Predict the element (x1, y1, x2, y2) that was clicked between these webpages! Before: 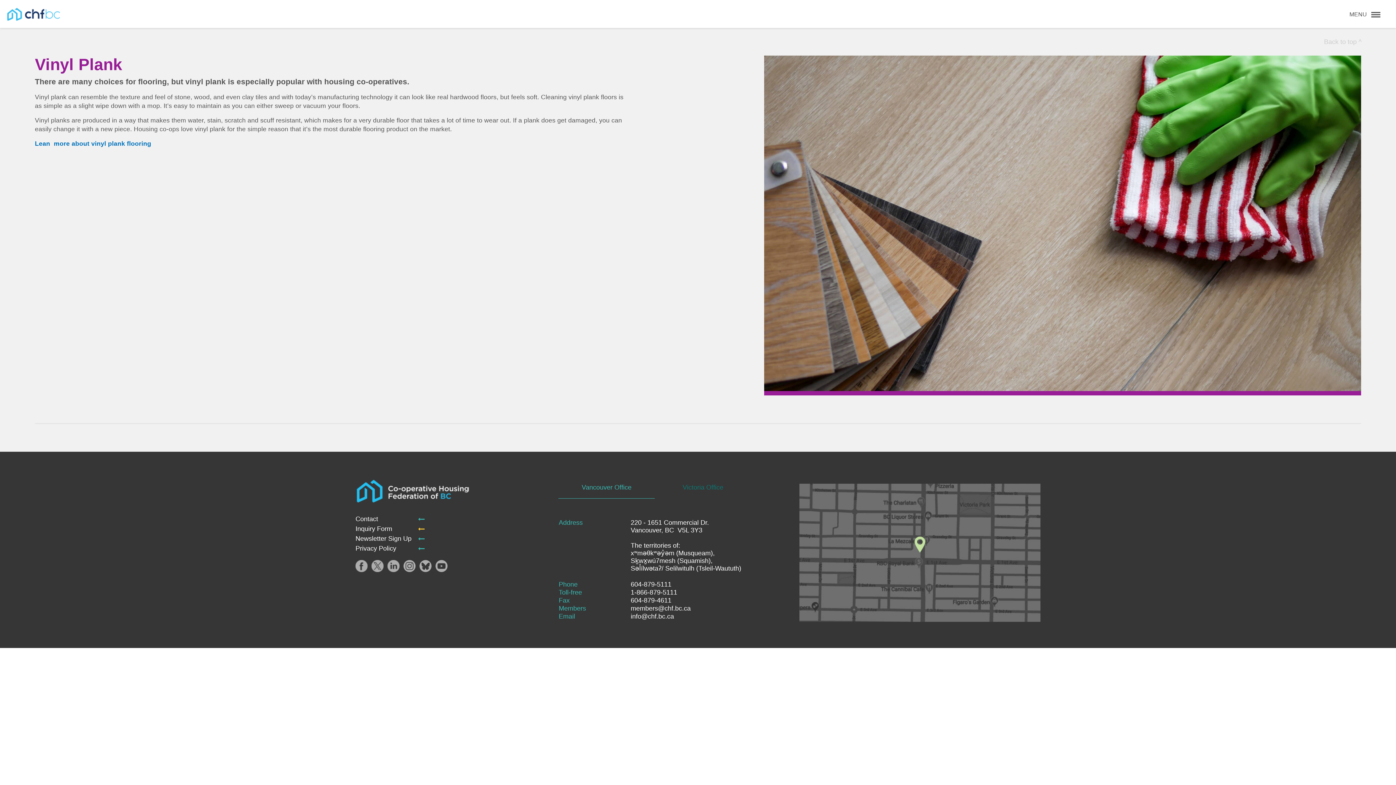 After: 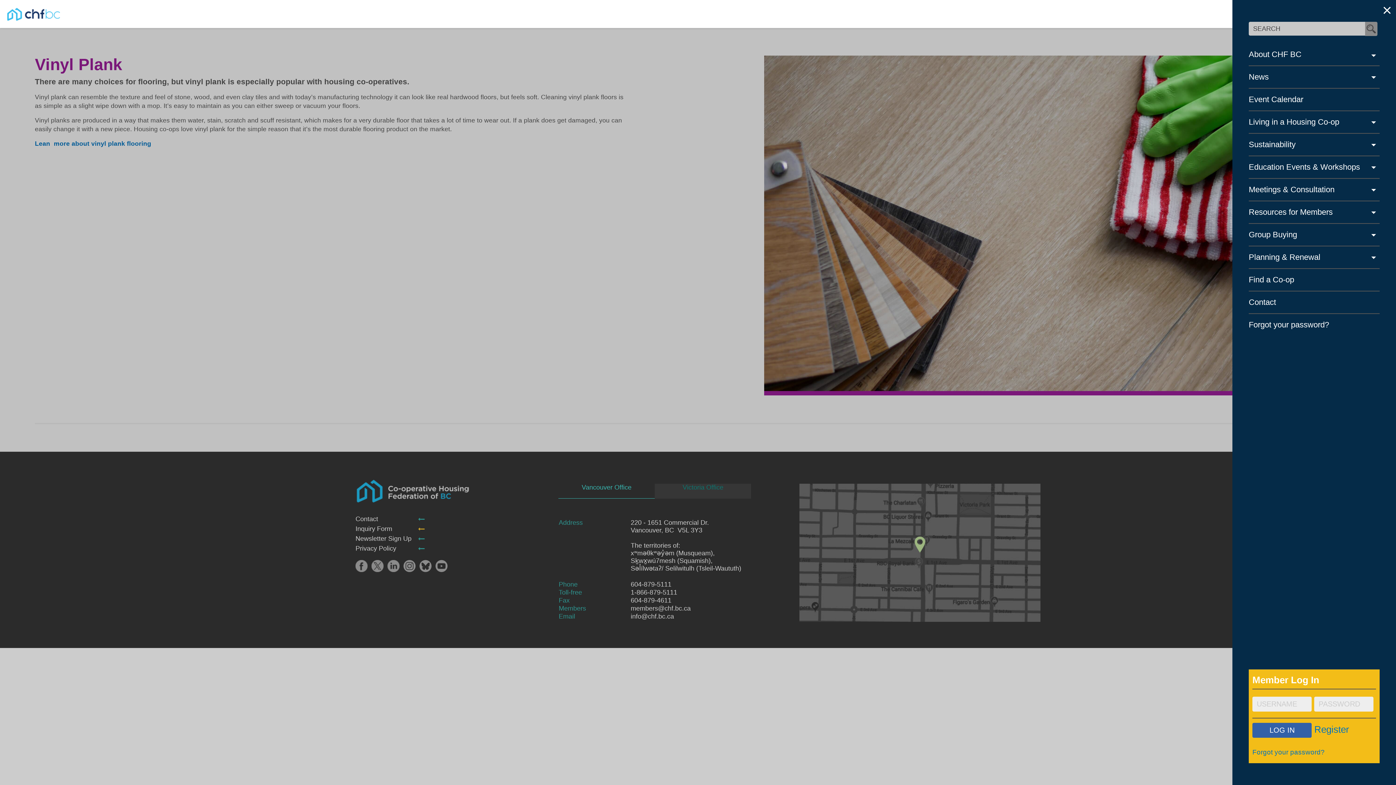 Action: bbox: (1368, 8, 1383, 21) label: Toggle navigation